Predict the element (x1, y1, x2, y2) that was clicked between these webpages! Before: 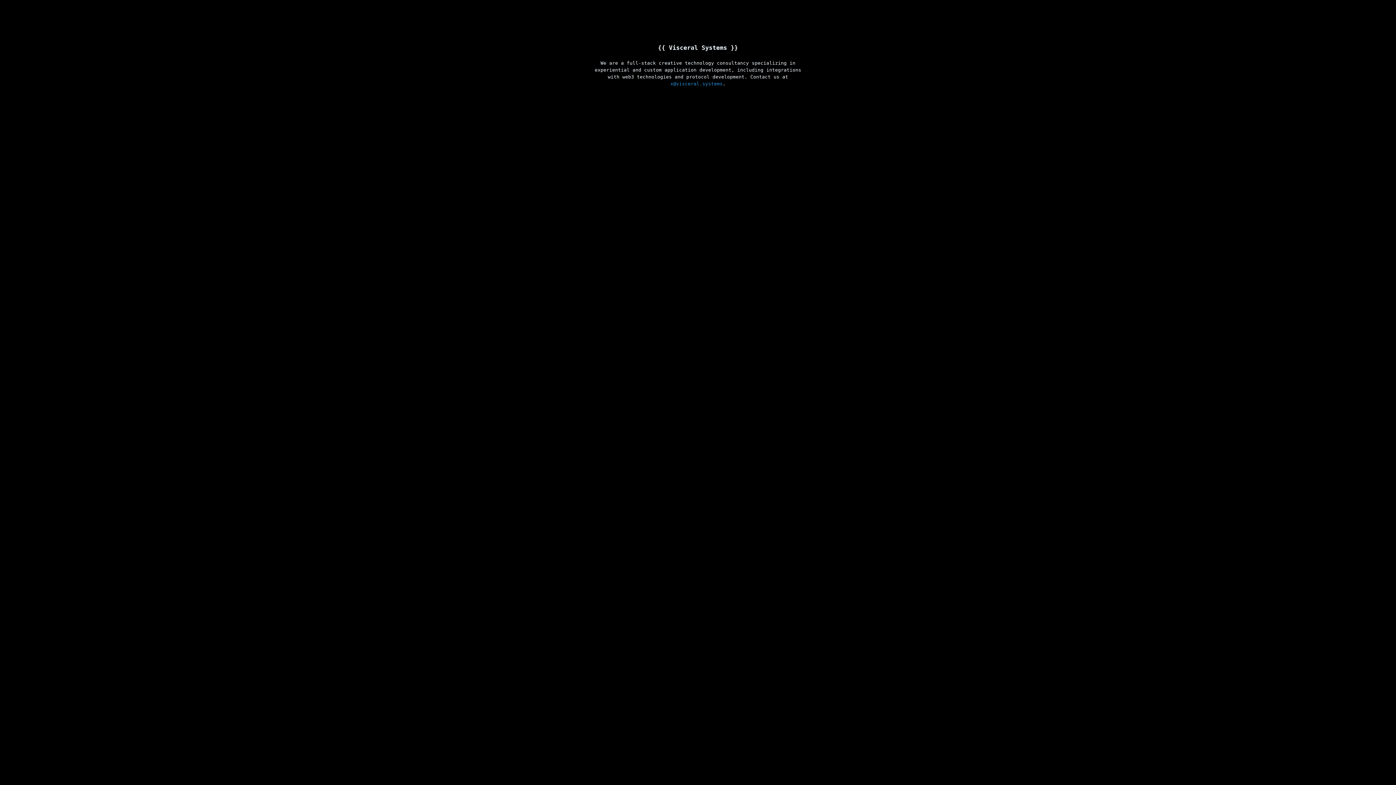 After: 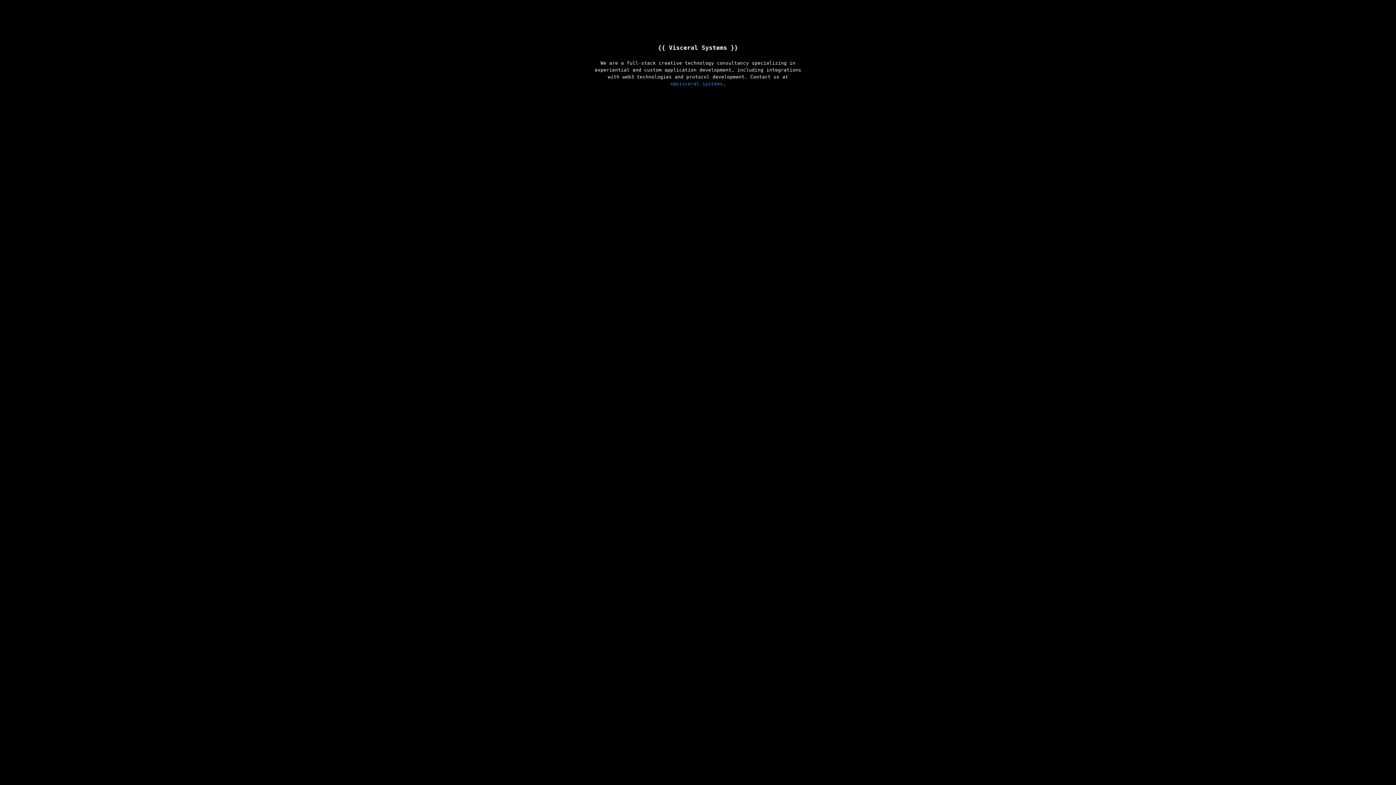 Action: label: x@visceral.systems bbox: (670, 81, 722, 86)